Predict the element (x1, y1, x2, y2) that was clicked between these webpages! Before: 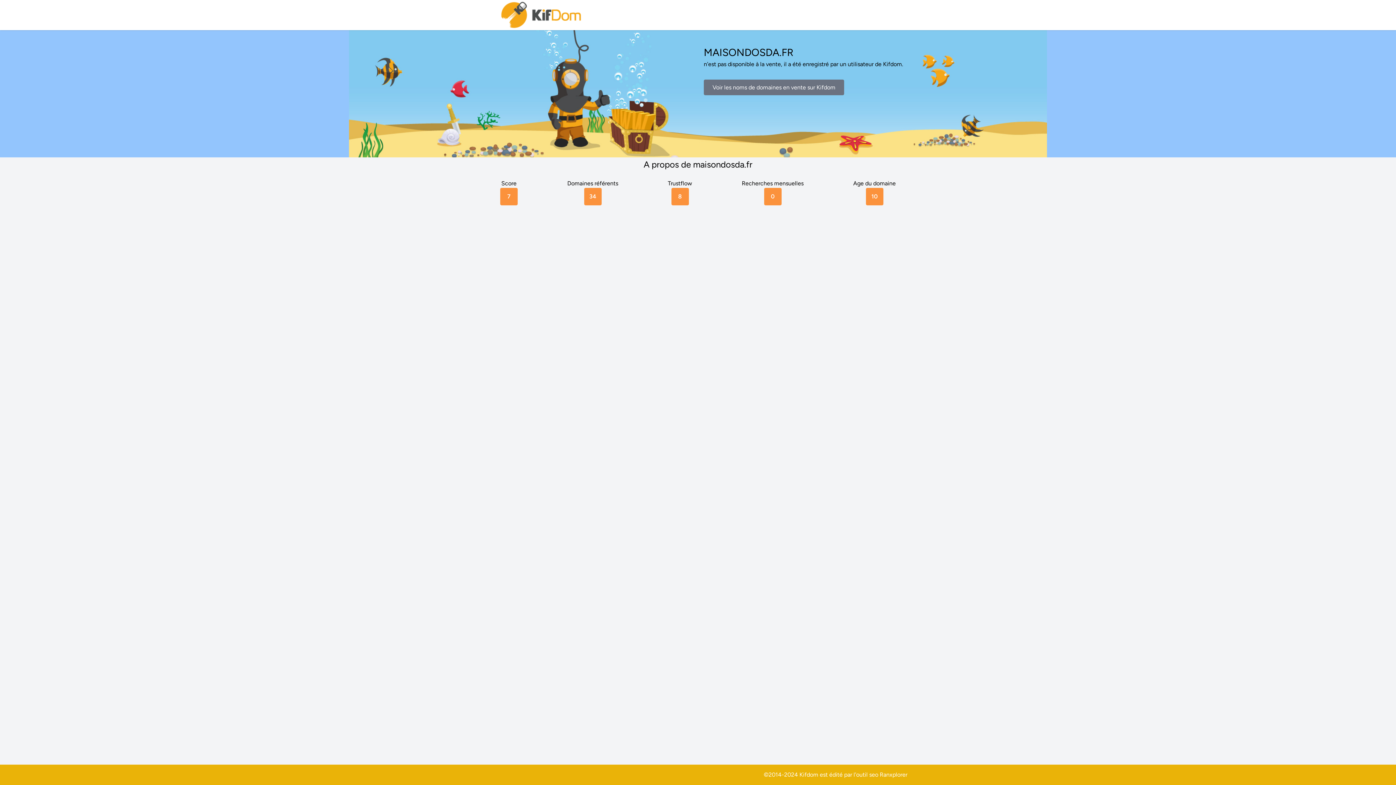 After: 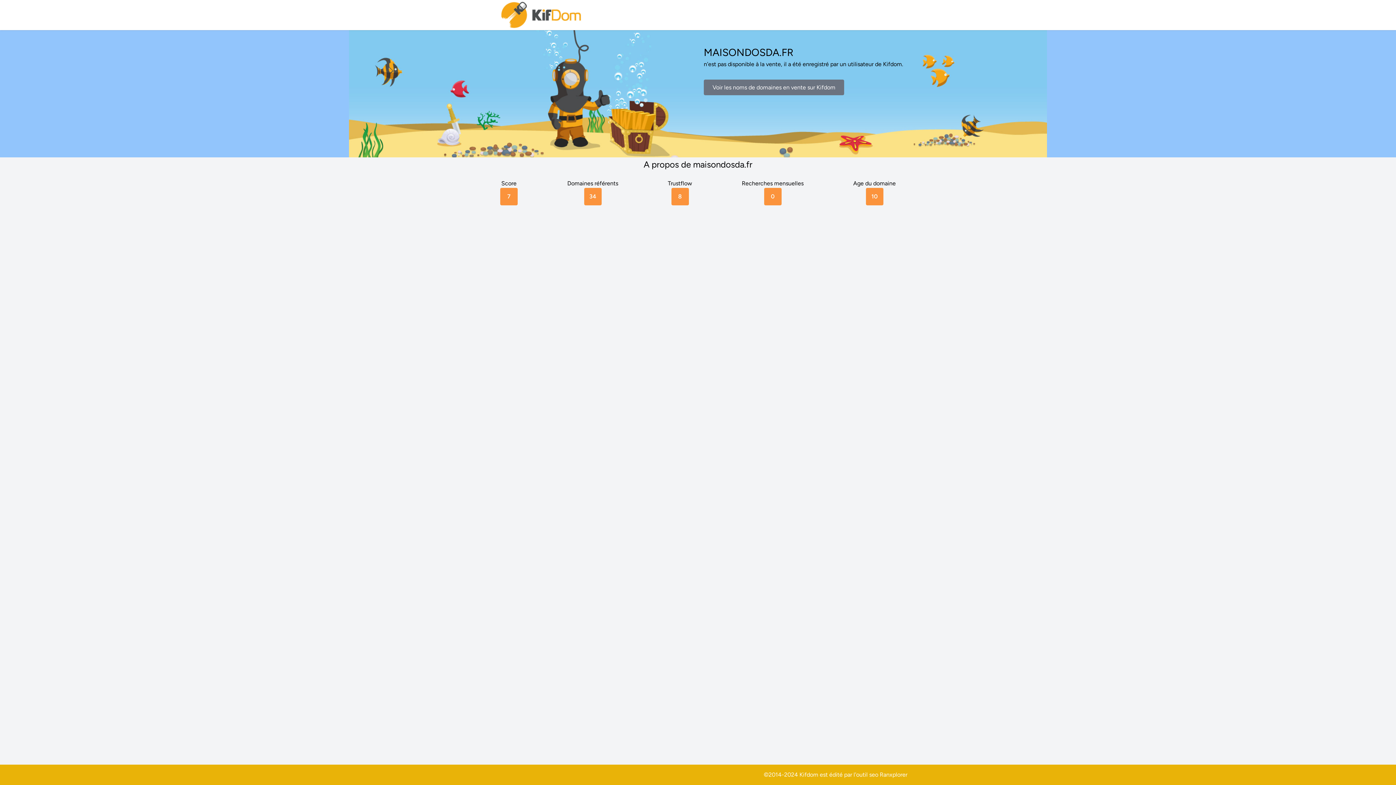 Action: bbox: (880, 771, 907, 778) label: Ranxplorer